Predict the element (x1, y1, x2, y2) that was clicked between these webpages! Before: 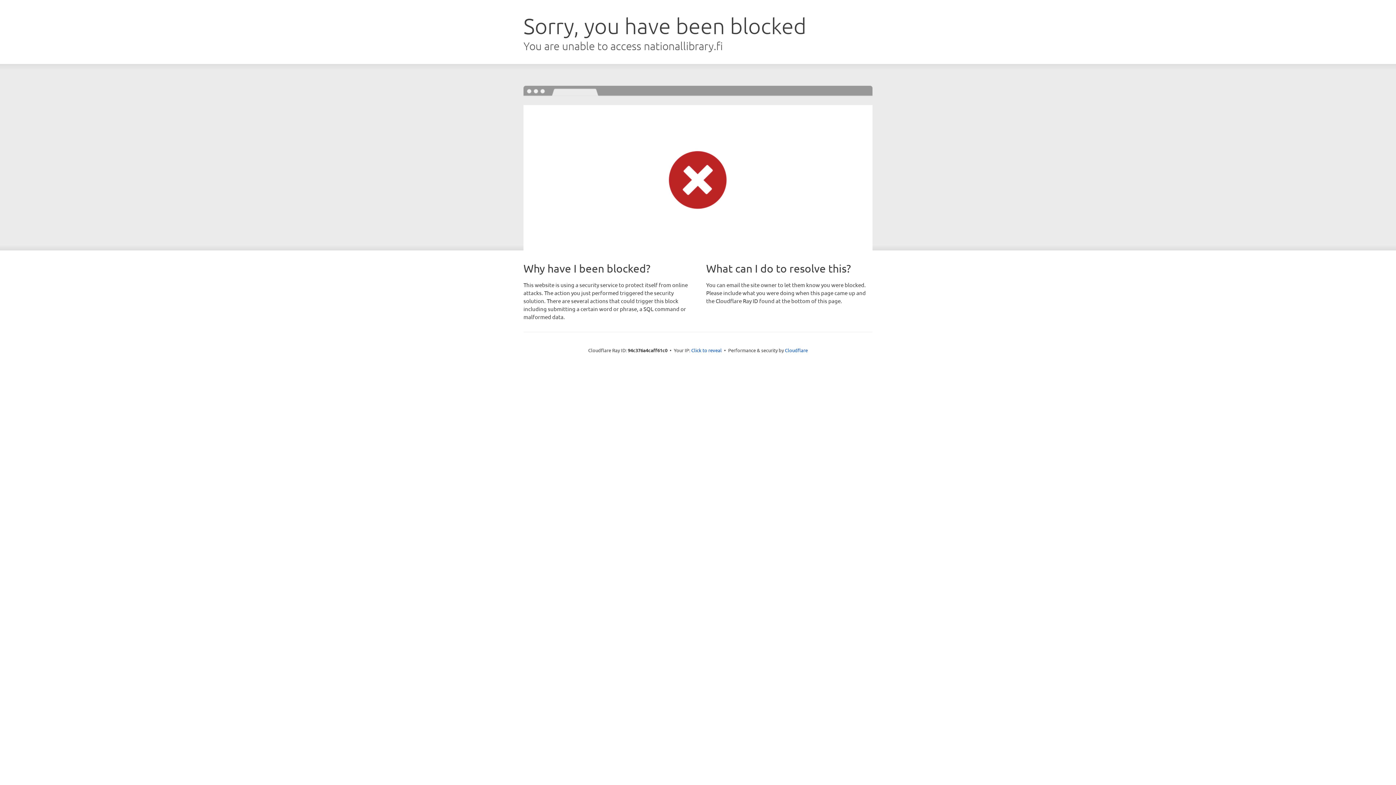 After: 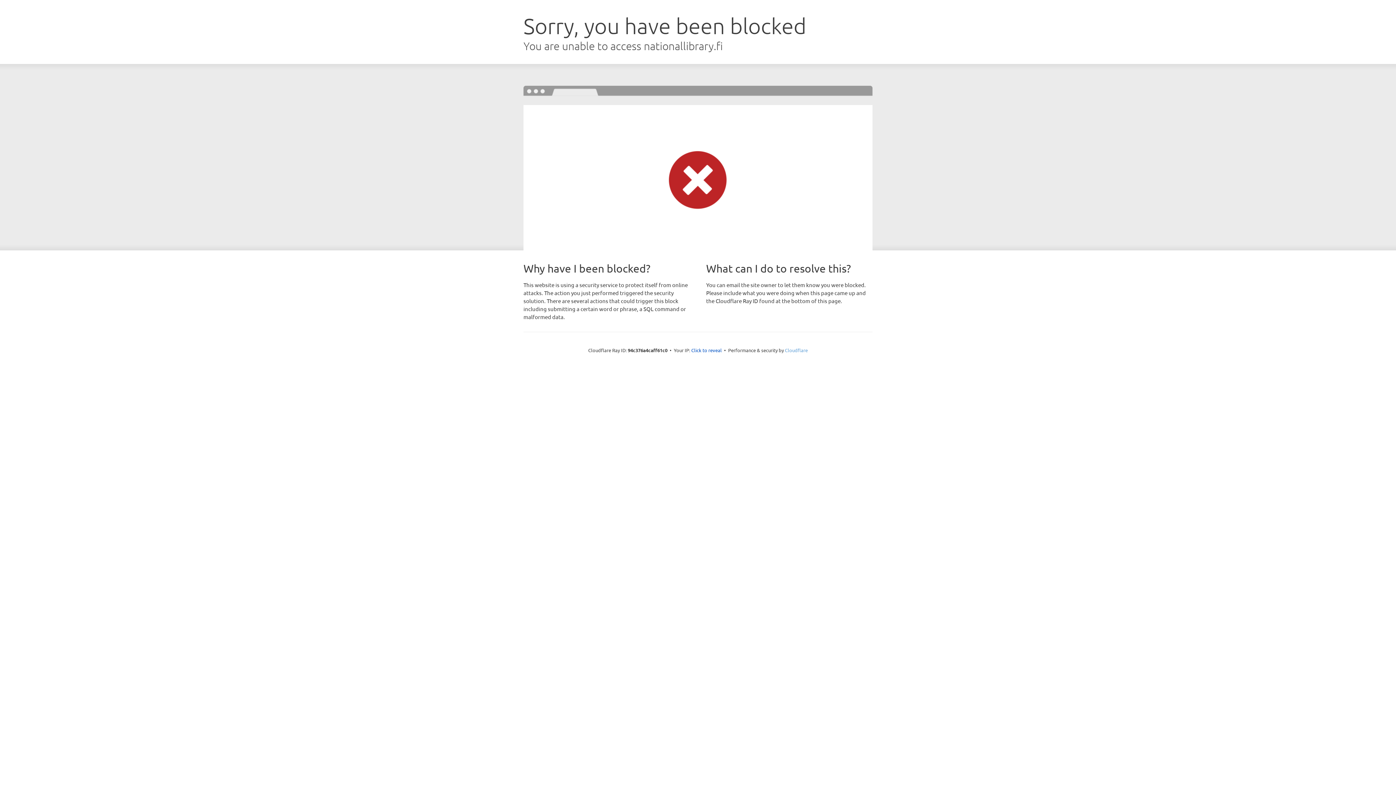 Action: bbox: (785, 347, 808, 353) label: Cloudflare